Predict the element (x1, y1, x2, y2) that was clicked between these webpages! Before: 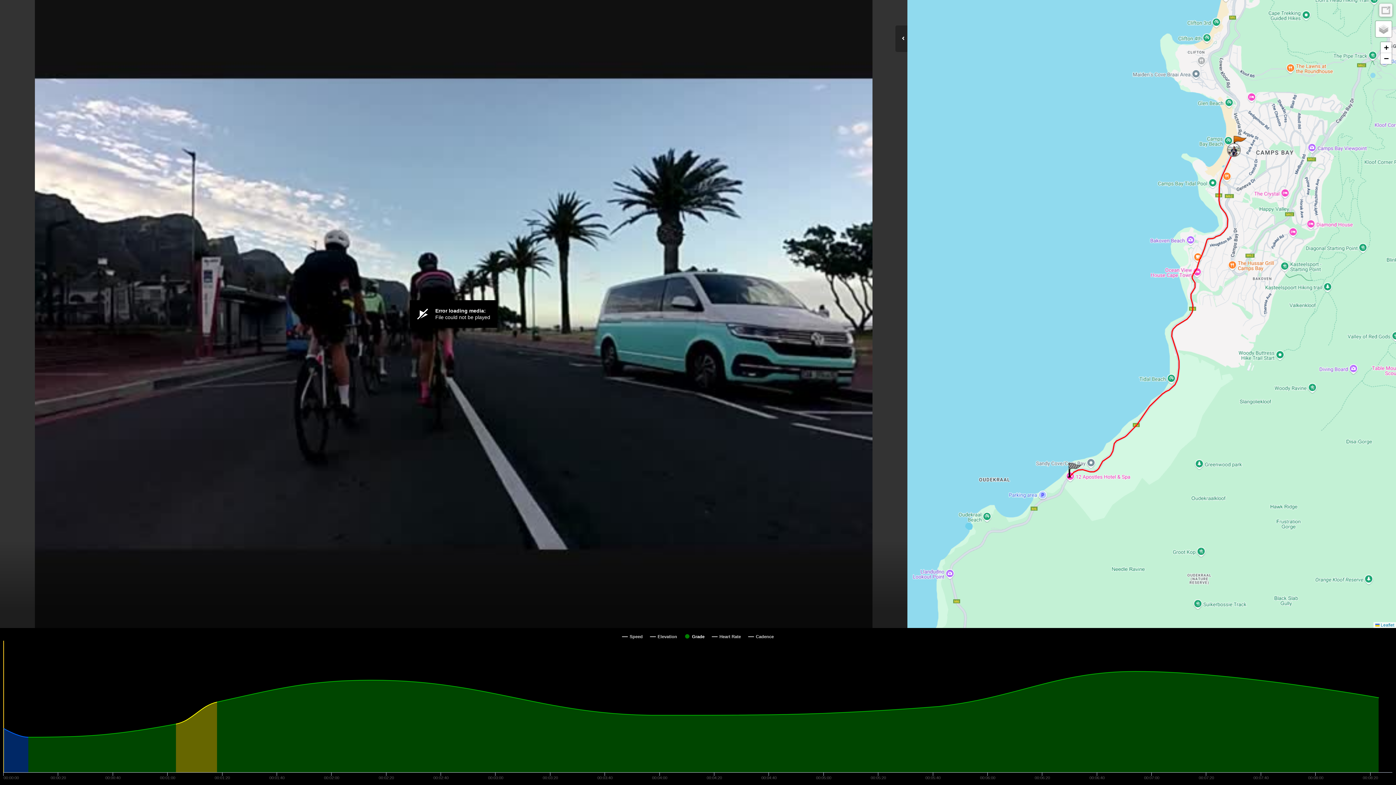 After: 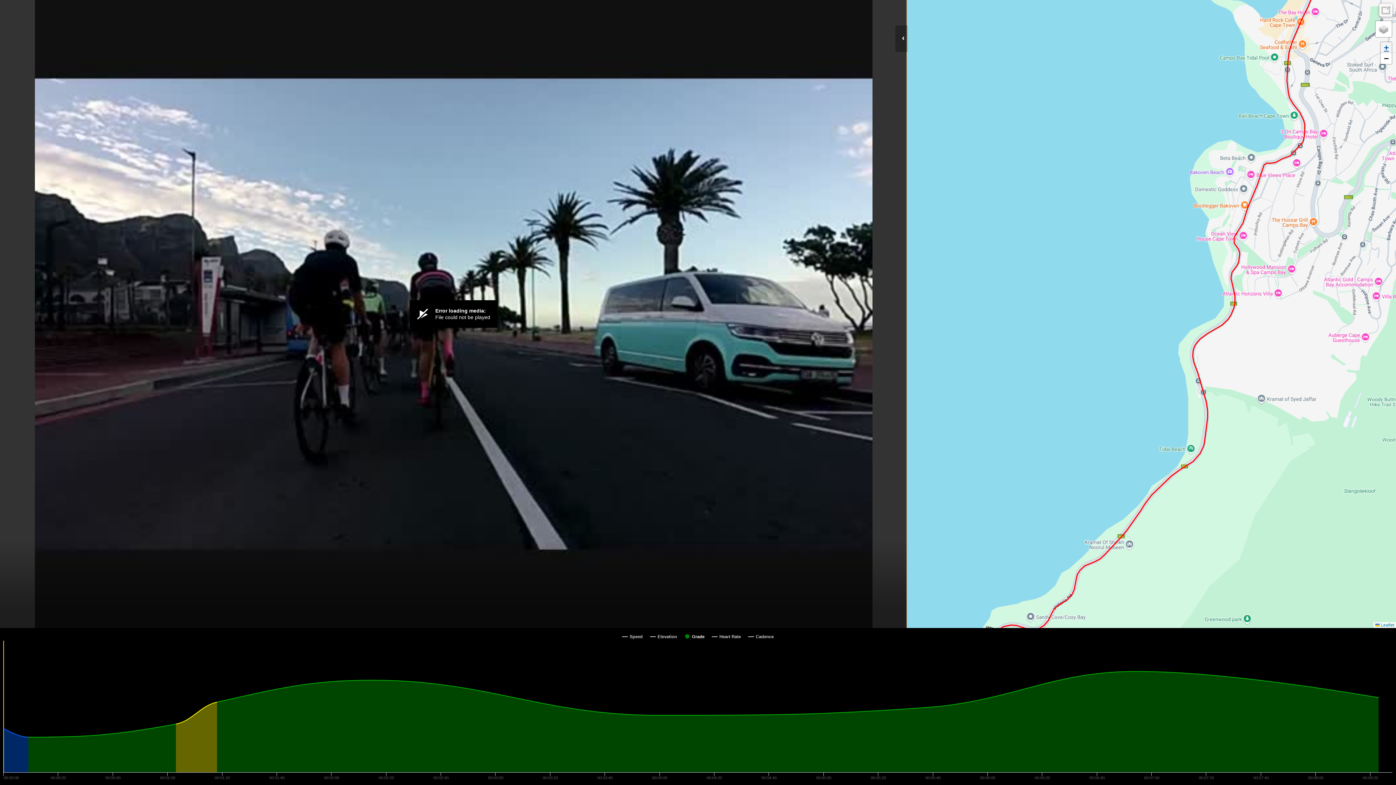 Action: label: Zoom in bbox: (1381, 42, 1392, 53)